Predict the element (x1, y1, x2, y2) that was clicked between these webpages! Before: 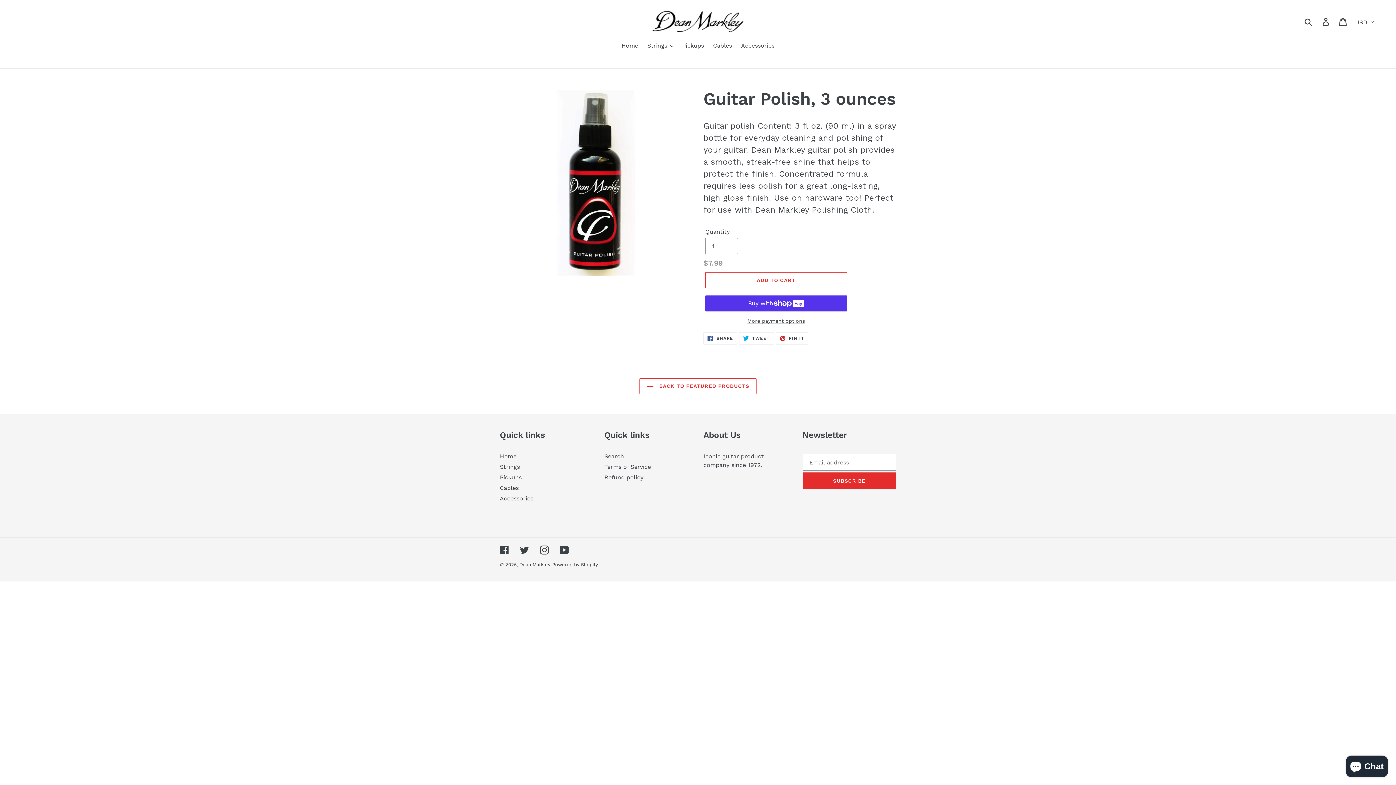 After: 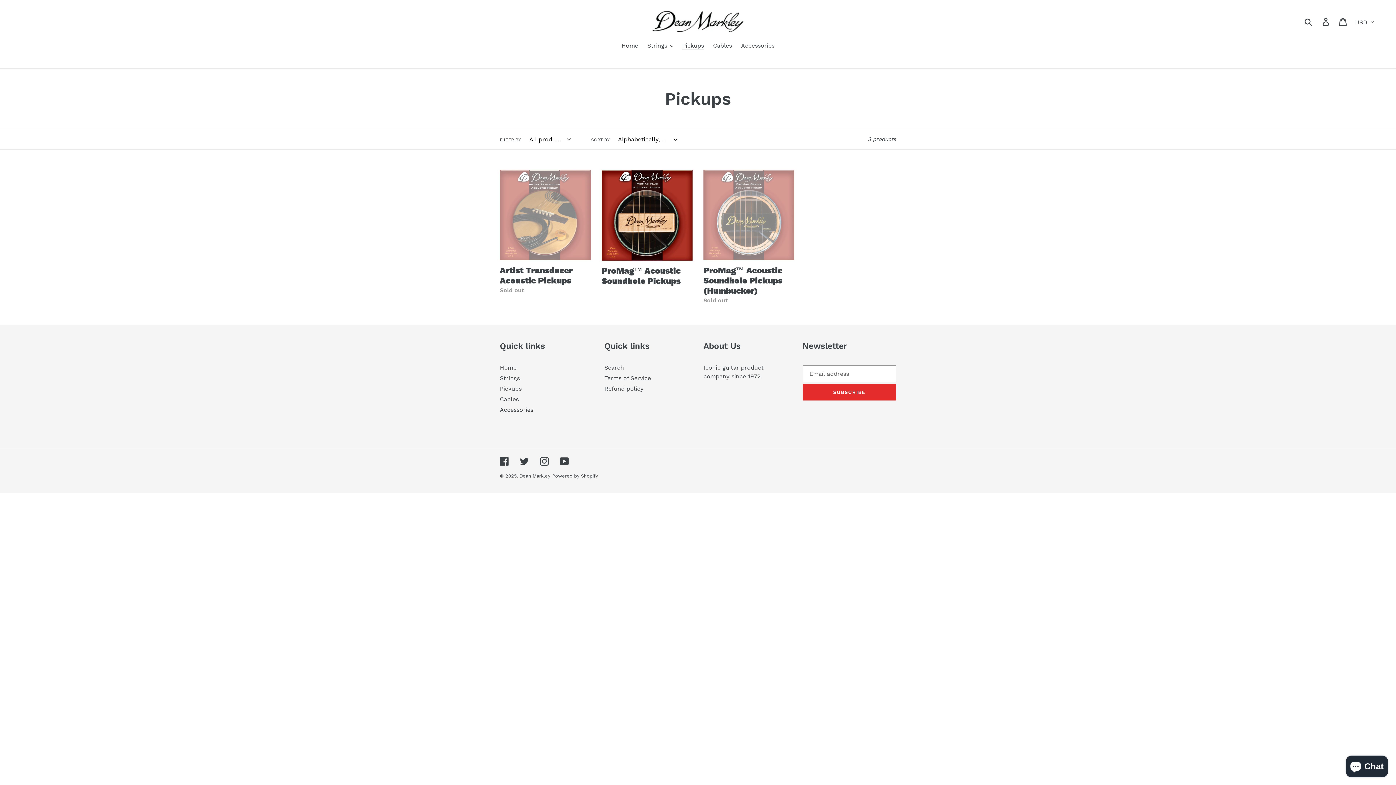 Action: label: Pickups bbox: (500, 474, 521, 481)